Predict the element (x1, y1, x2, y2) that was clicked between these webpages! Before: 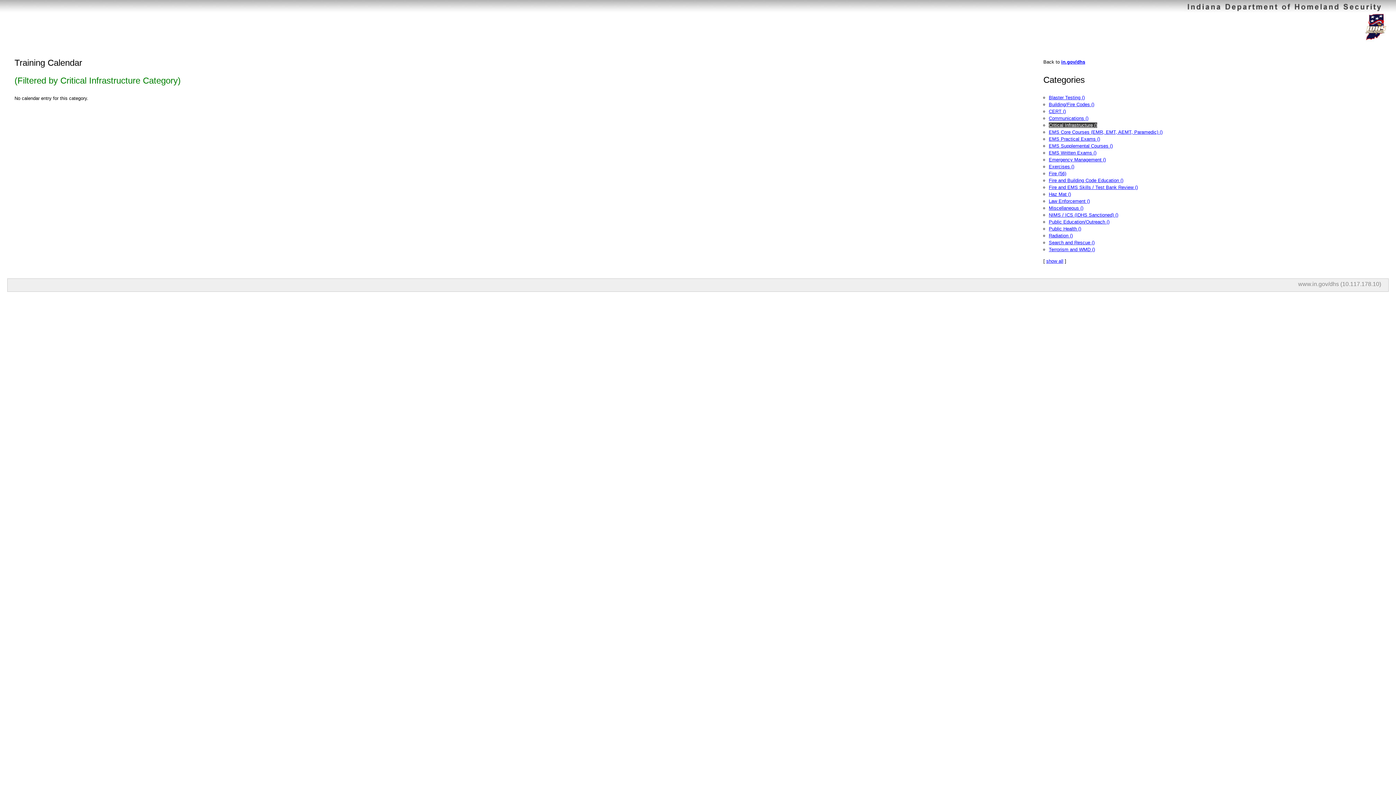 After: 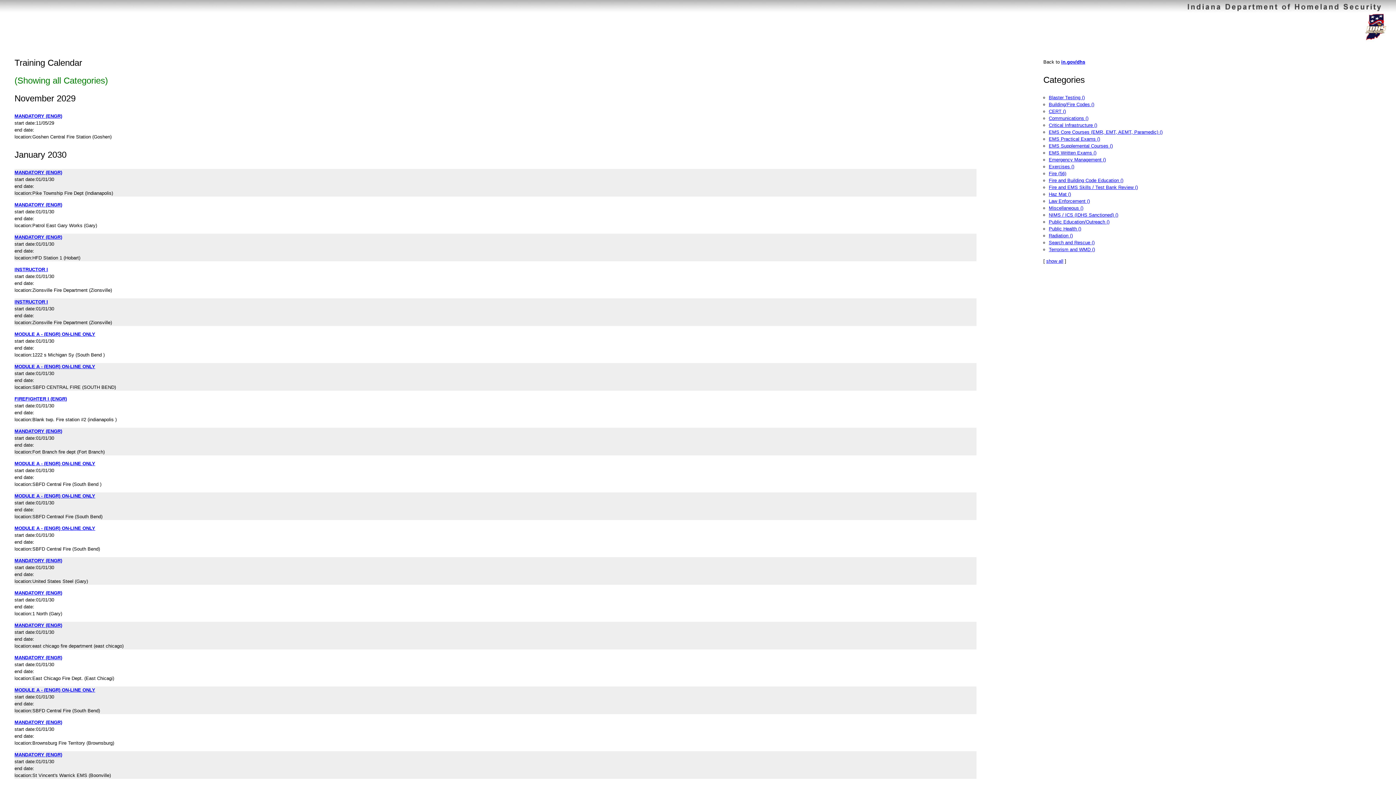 Action: bbox: (1046, 258, 1063, 264) label: show all